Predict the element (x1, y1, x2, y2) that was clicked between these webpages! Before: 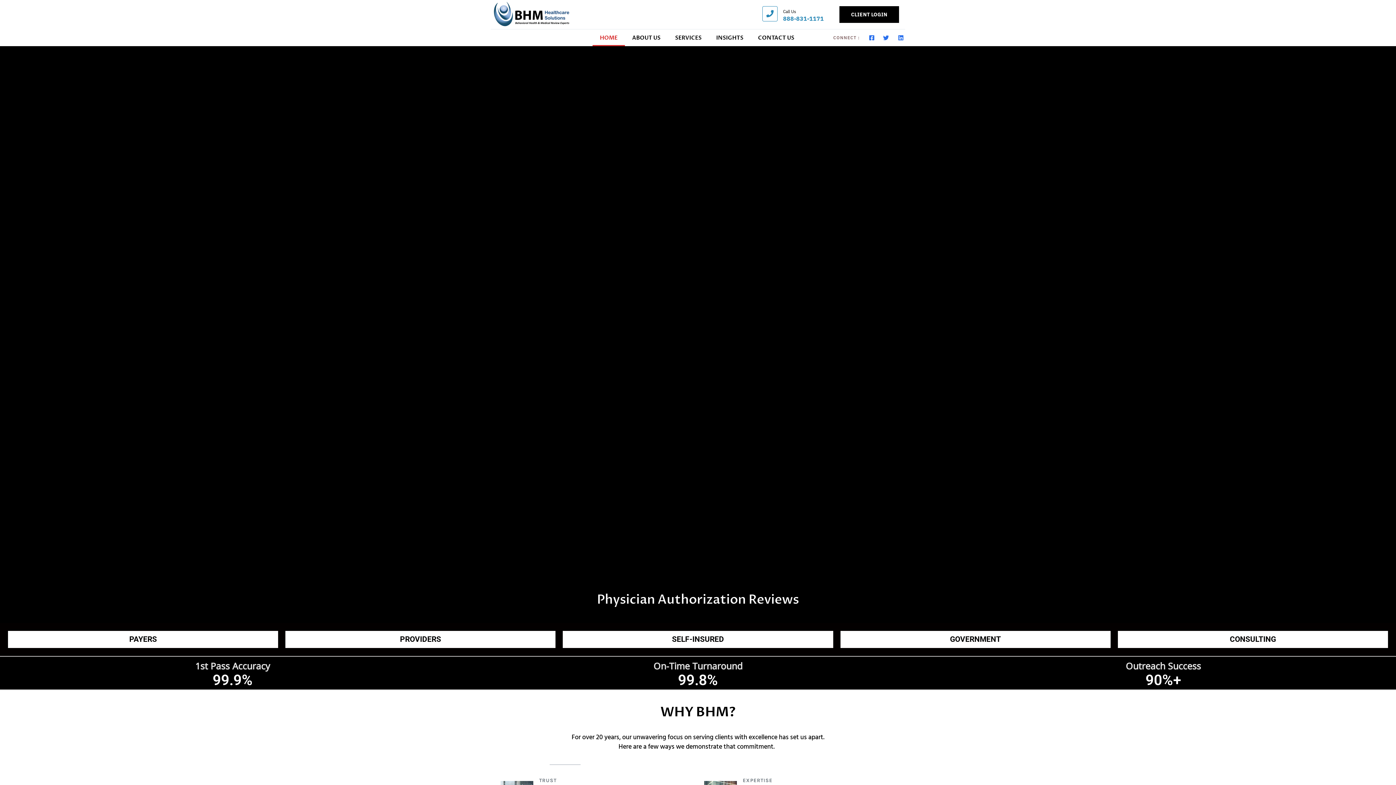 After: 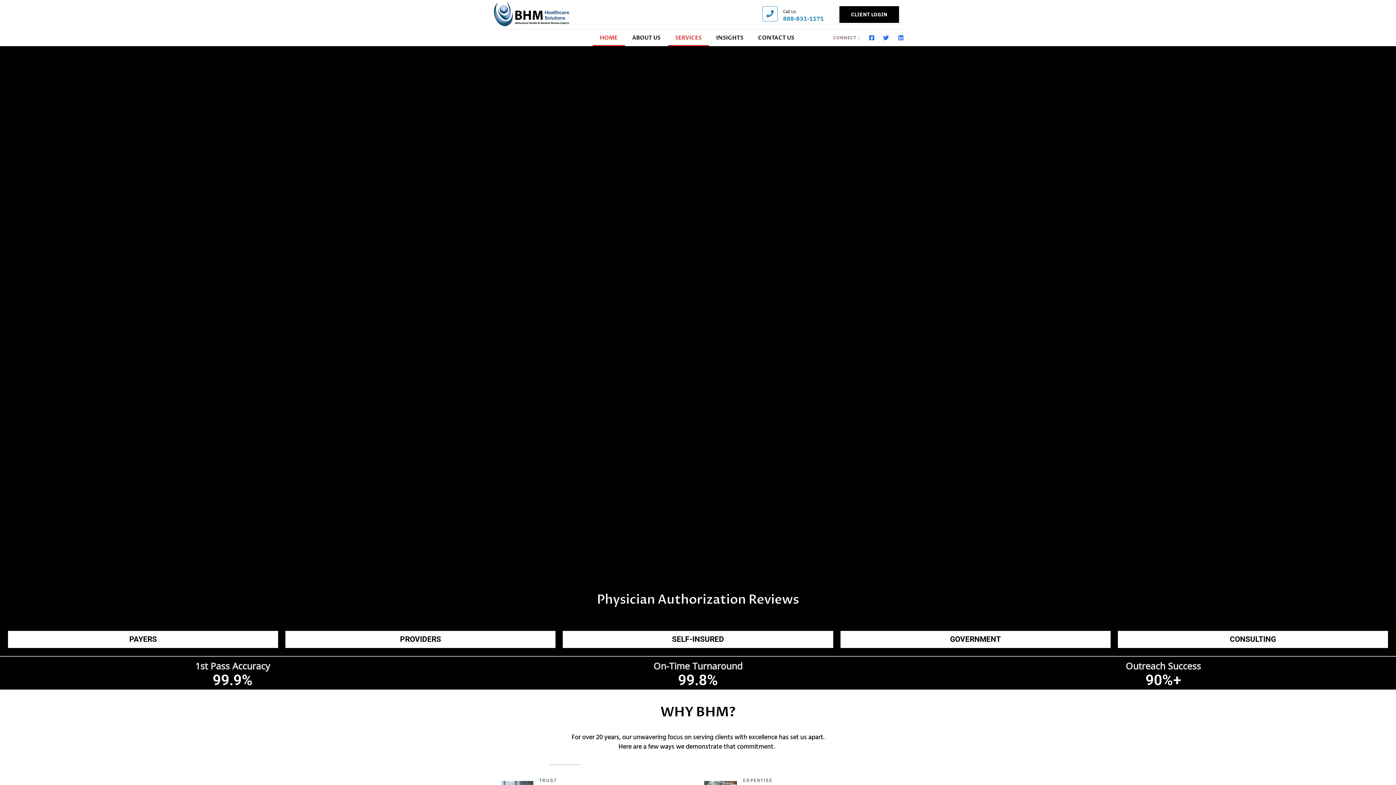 Action: label: SERVICES bbox: (668, 29, 709, 46)